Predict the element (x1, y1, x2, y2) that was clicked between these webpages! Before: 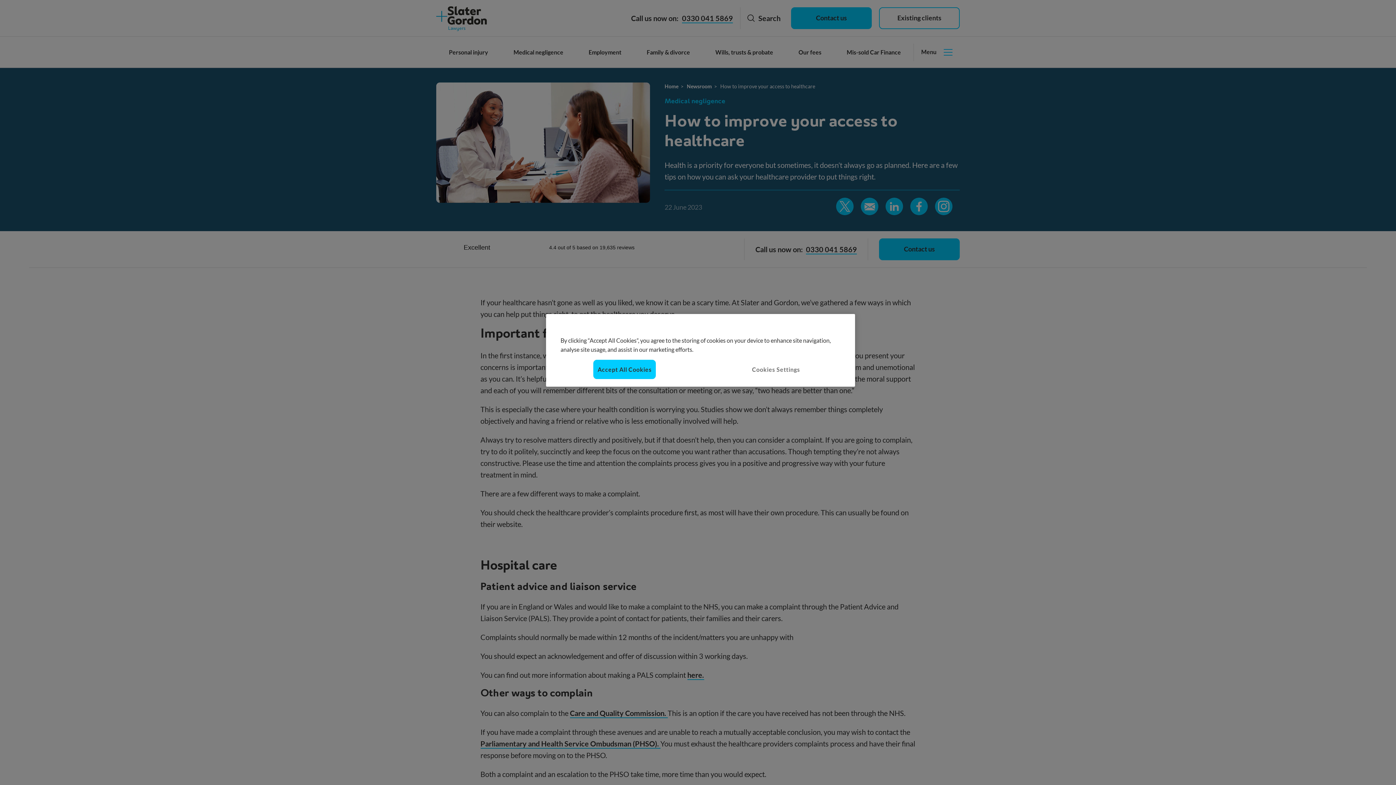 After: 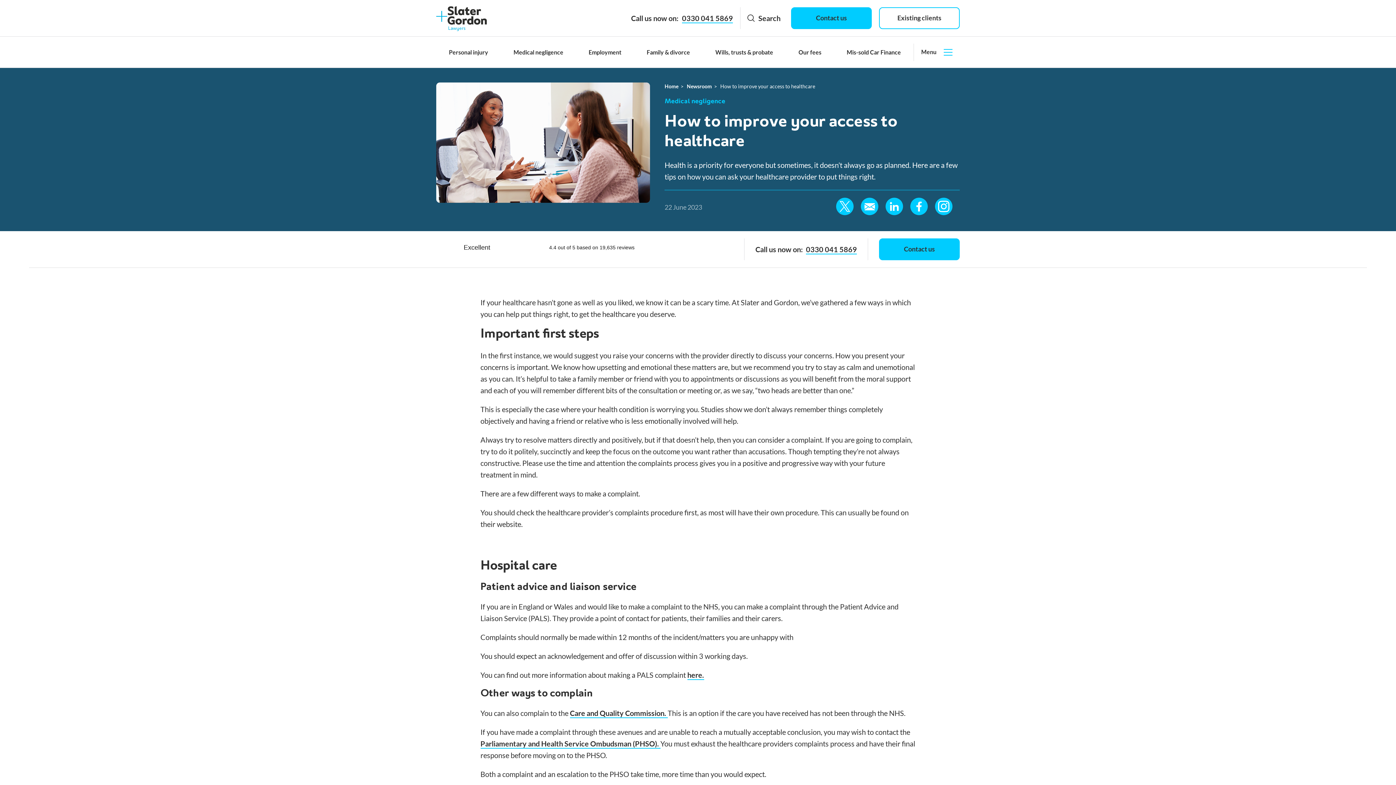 Action: label: Accept All Cookies bbox: (593, 360, 656, 379)